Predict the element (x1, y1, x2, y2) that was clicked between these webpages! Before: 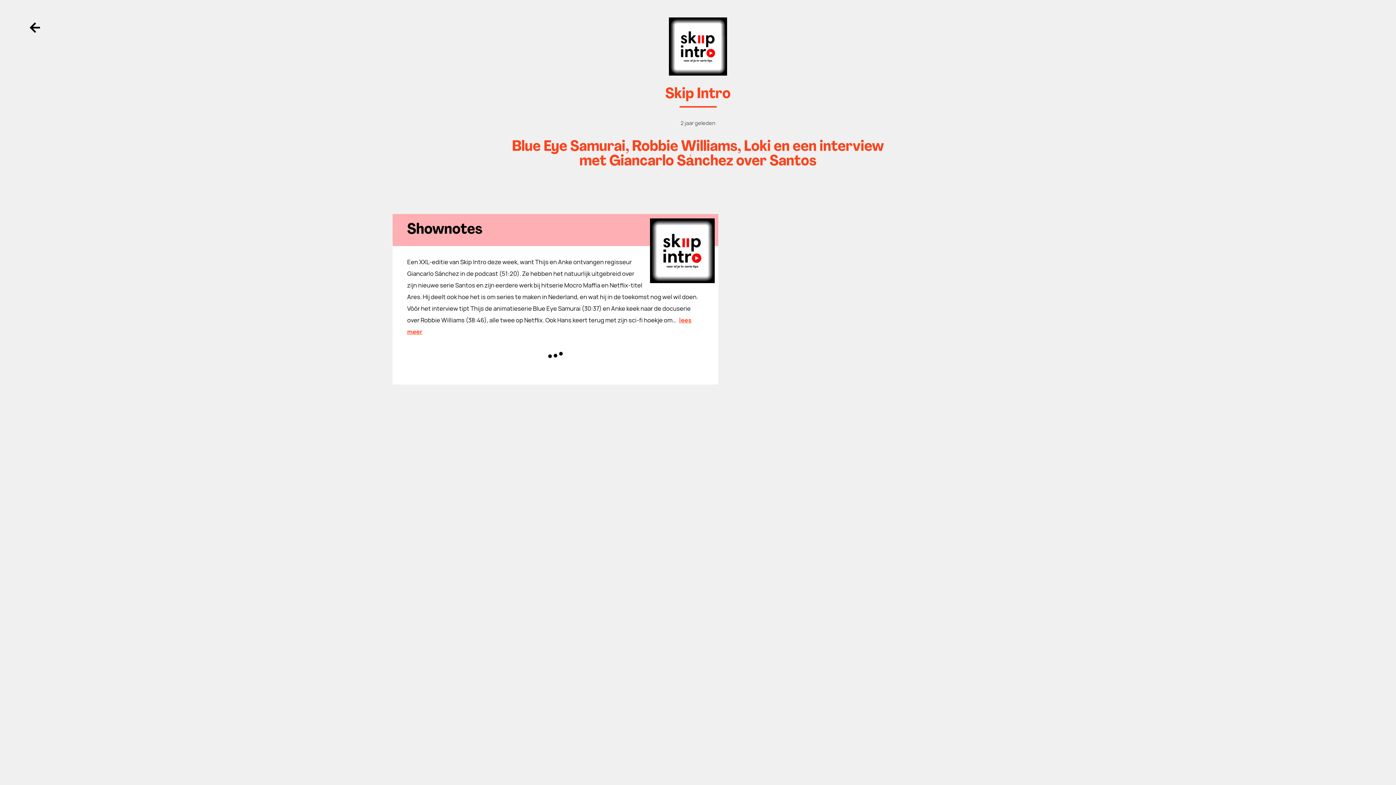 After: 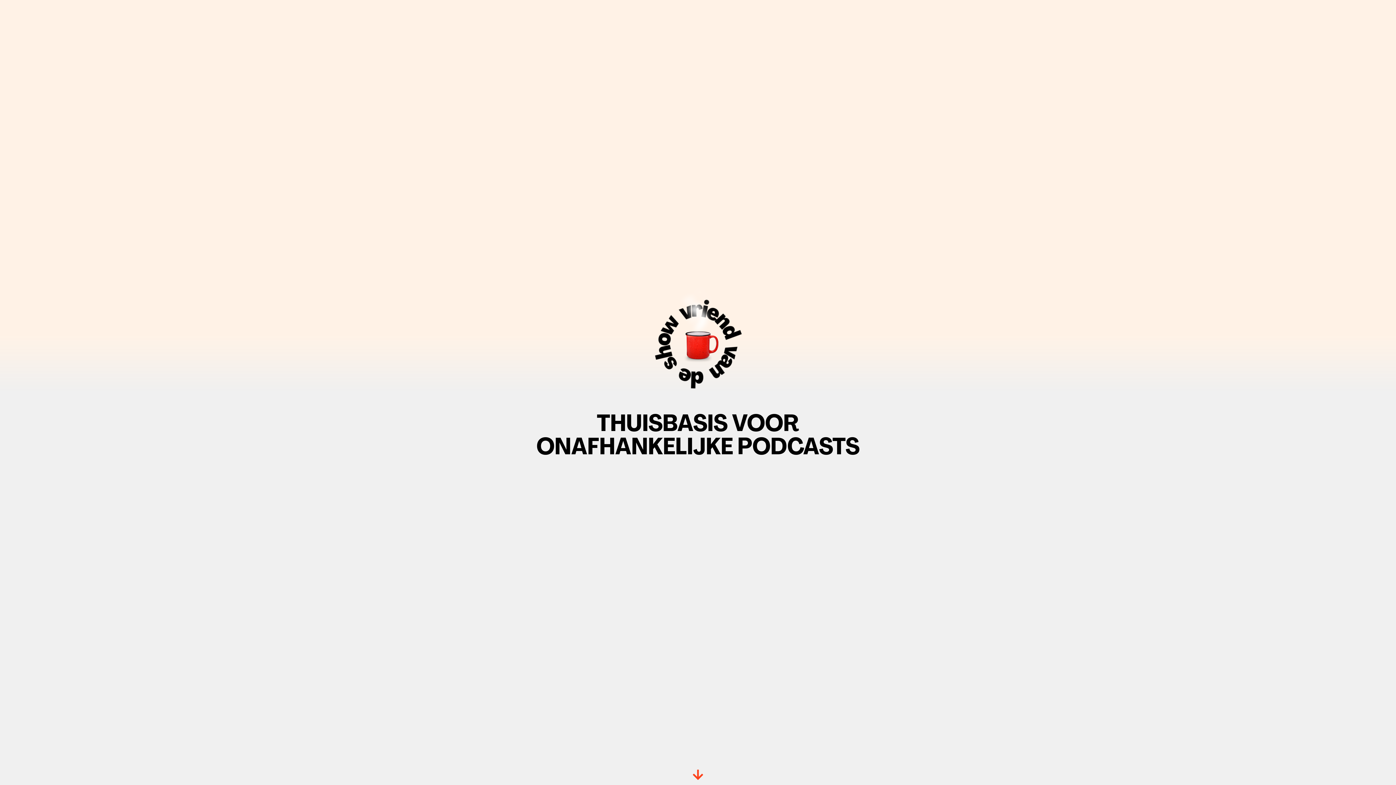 Action: label: Terug knop bbox: (17, 10, 52, 45)